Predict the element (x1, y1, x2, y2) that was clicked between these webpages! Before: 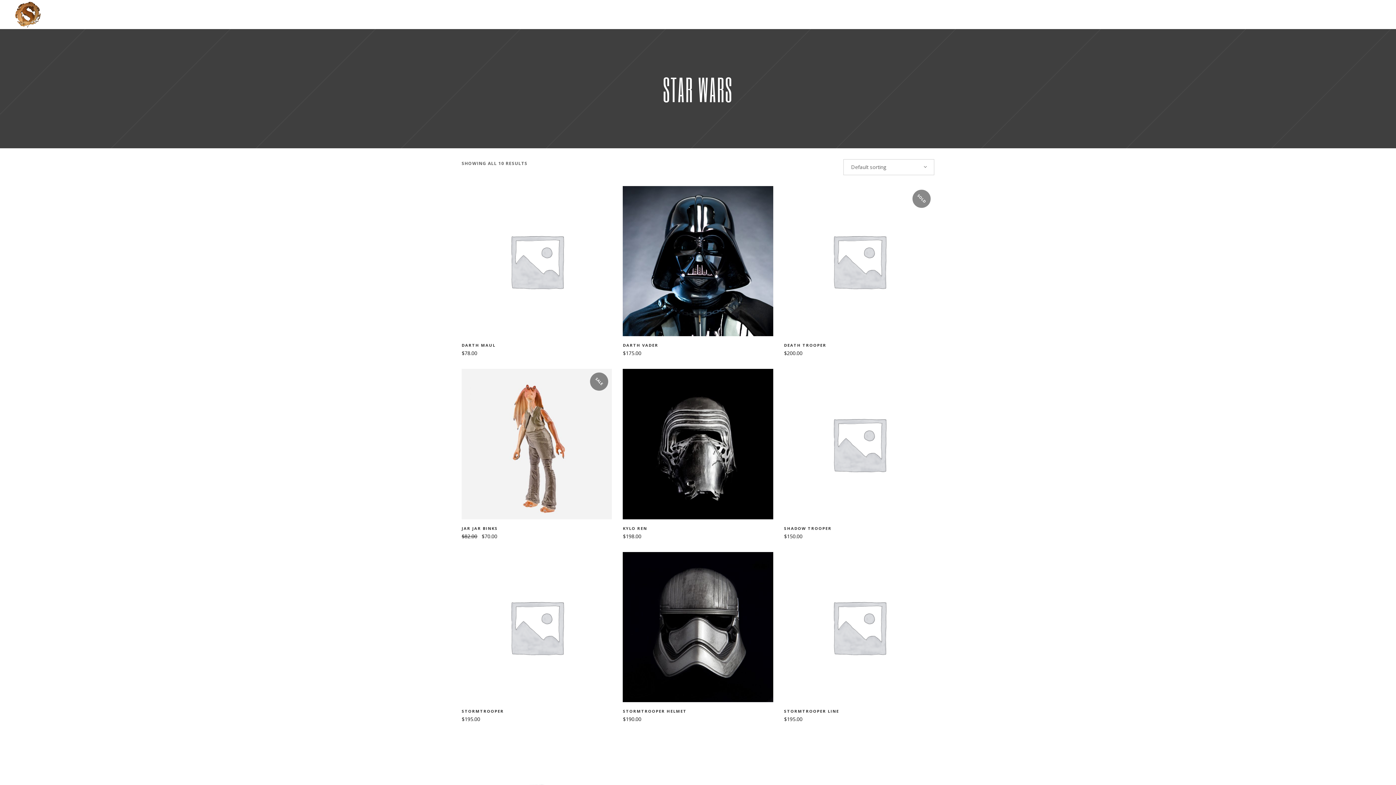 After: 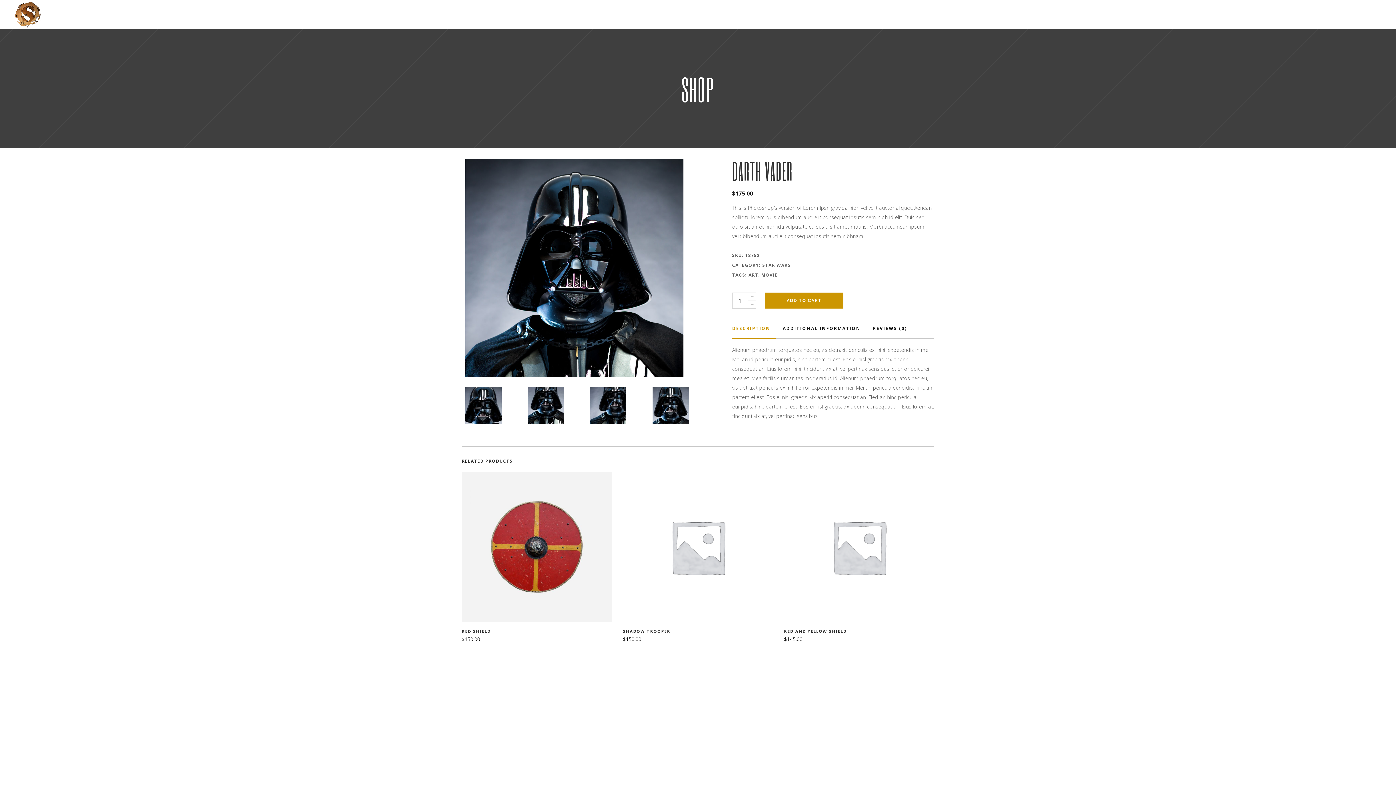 Action: label: DARTH VADER bbox: (623, 342, 658, 348)